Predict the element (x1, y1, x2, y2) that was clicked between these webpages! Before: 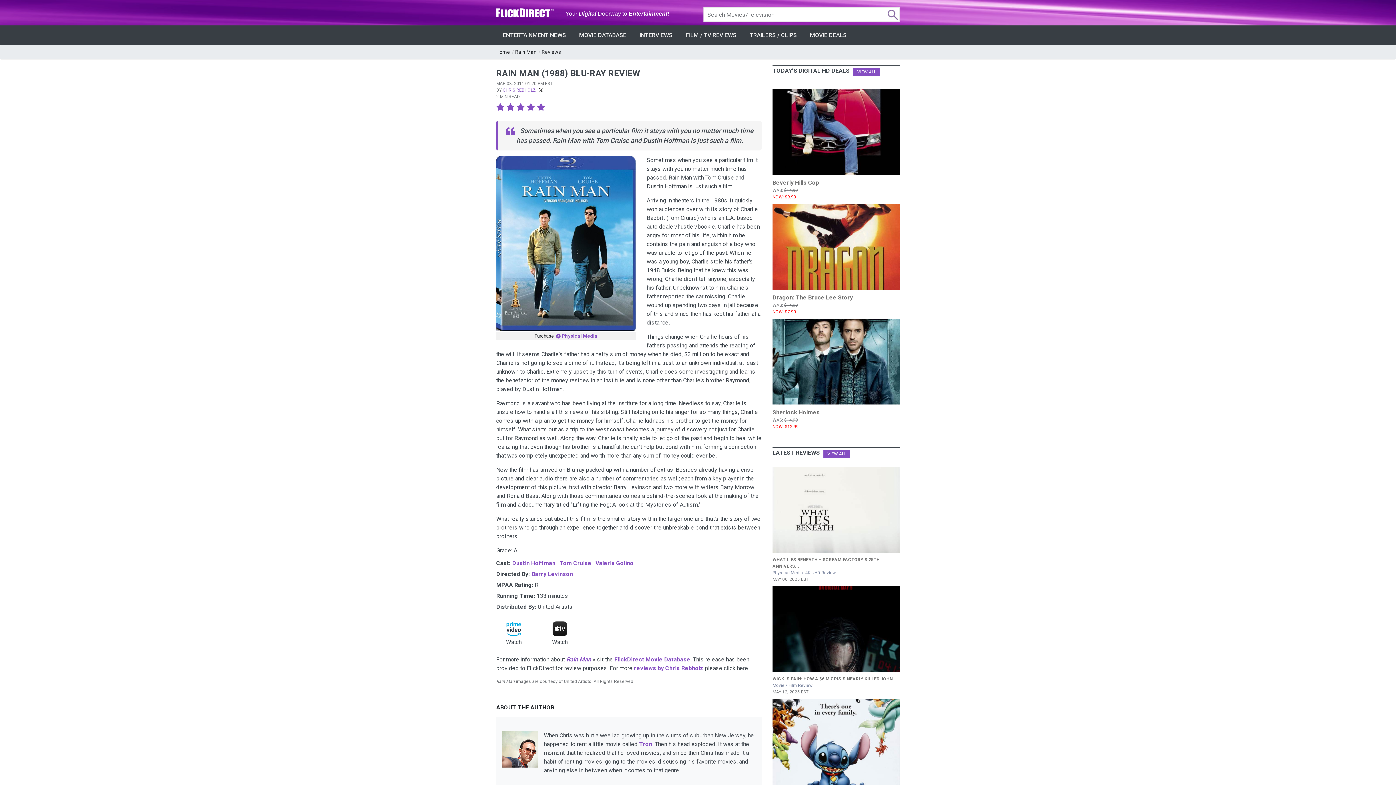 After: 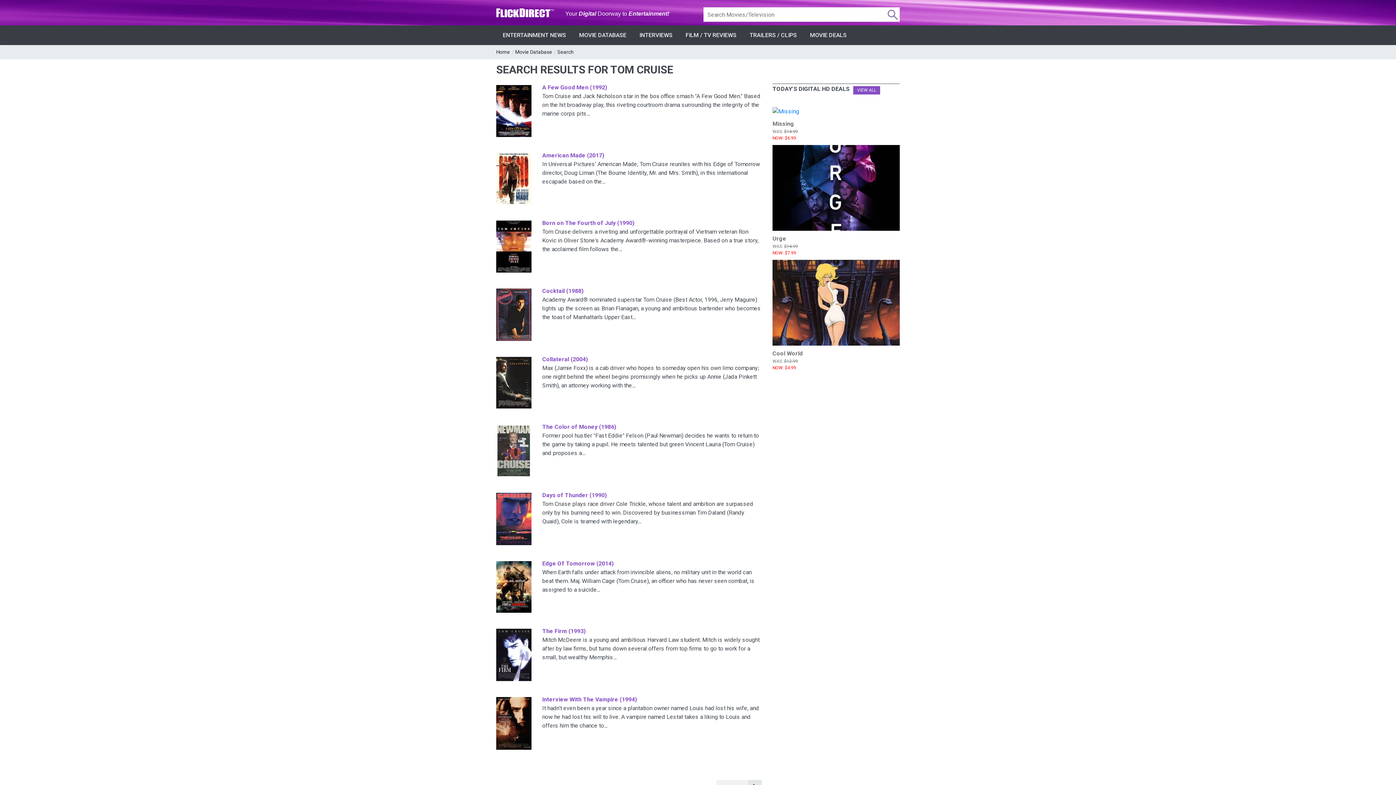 Action: bbox: (559, 559, 591, 566) label: Tom Cruise